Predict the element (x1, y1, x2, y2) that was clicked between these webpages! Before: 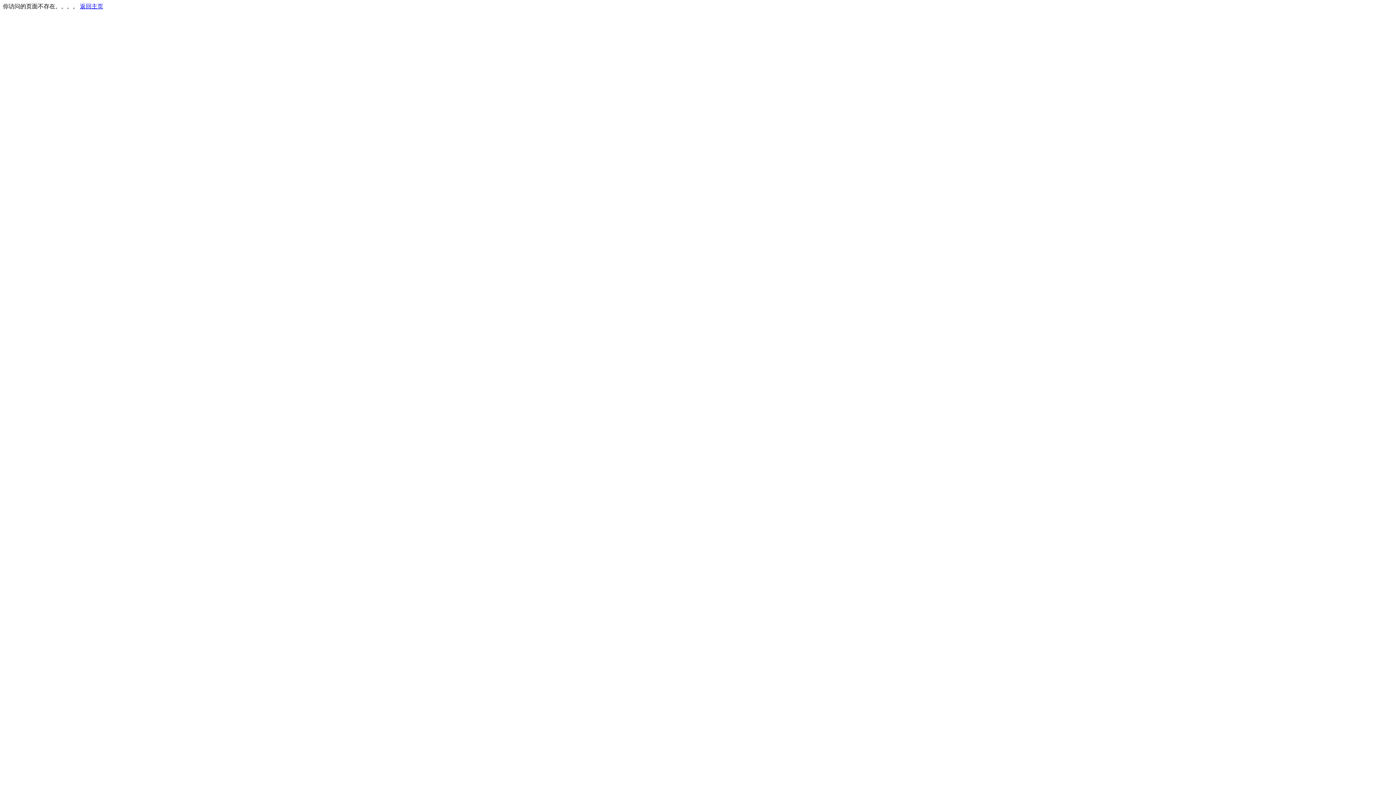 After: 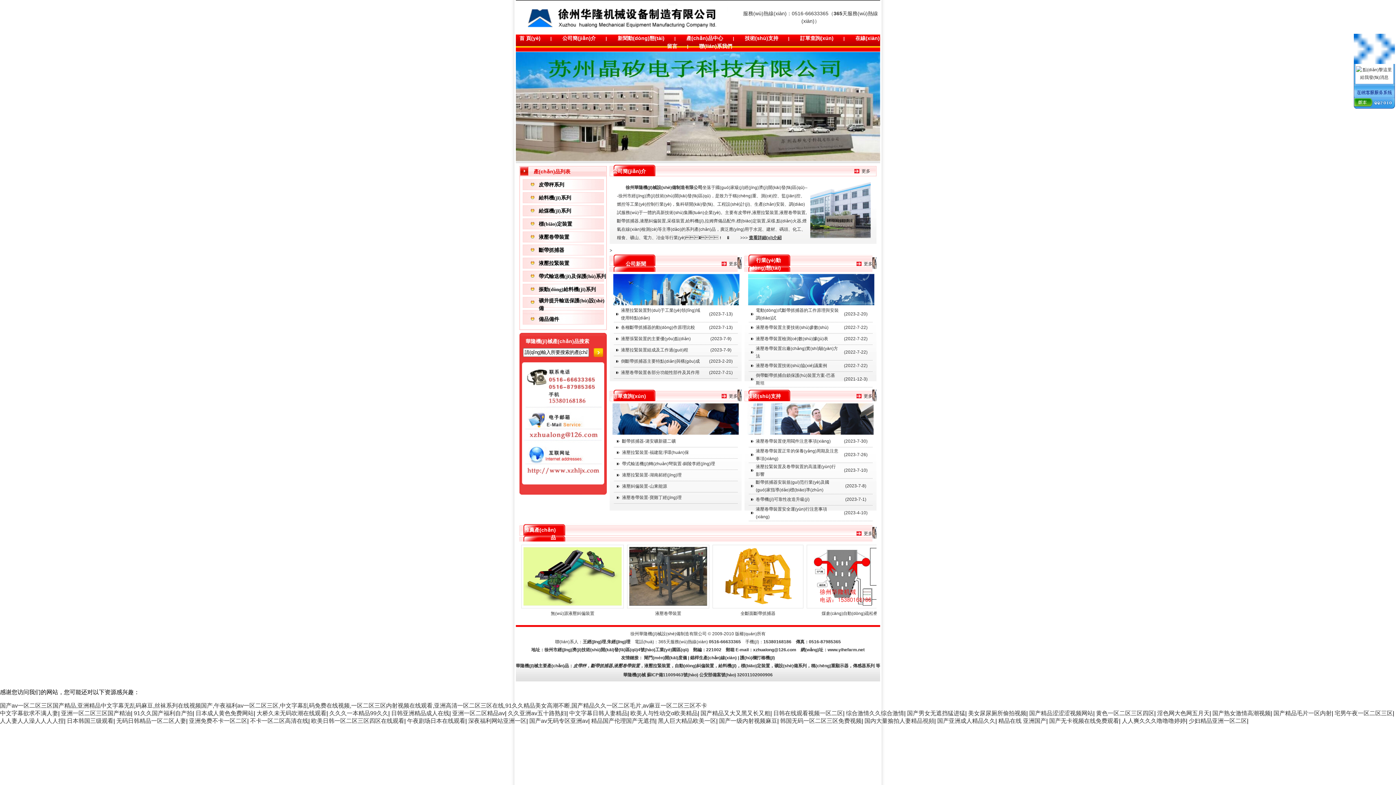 Action: bbox: (80, 3, 103, 9) label: 返回主页